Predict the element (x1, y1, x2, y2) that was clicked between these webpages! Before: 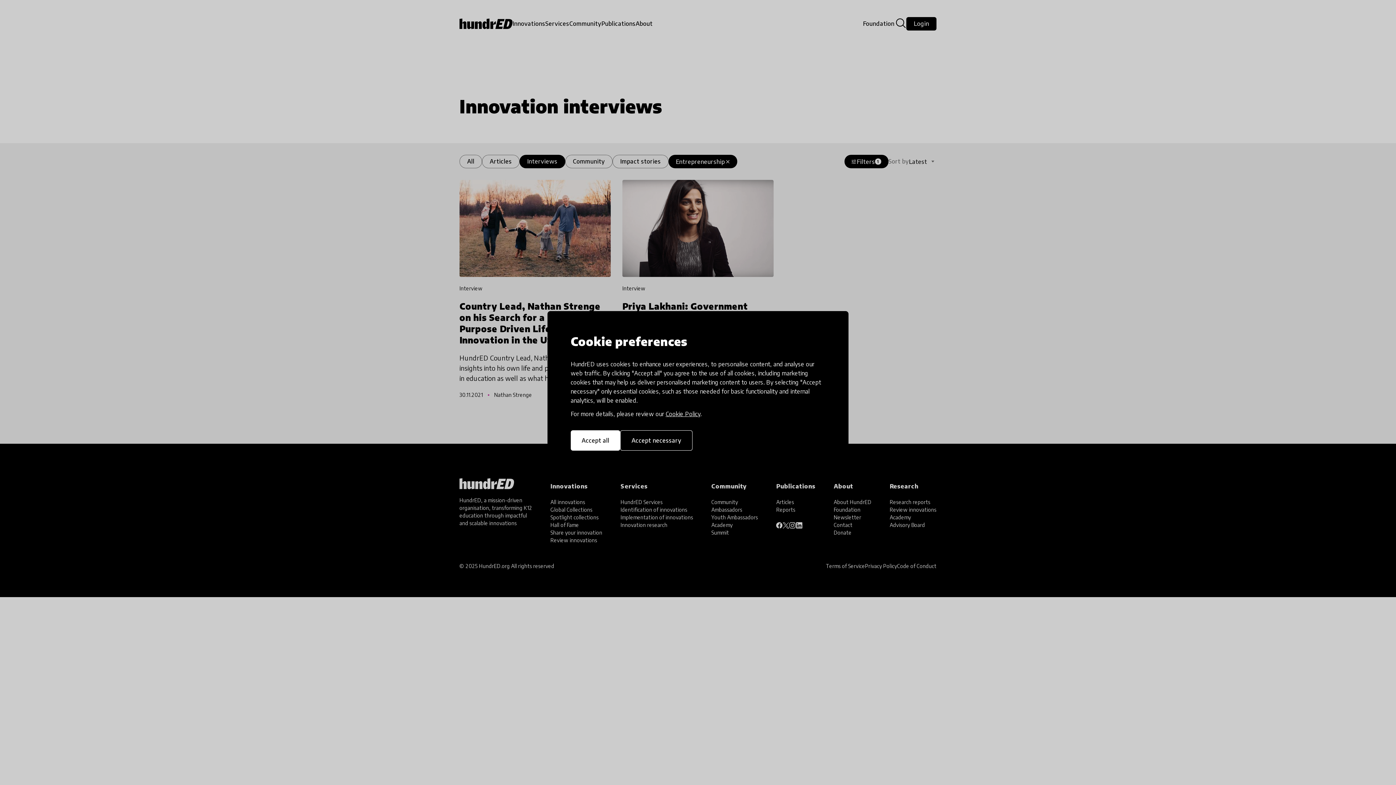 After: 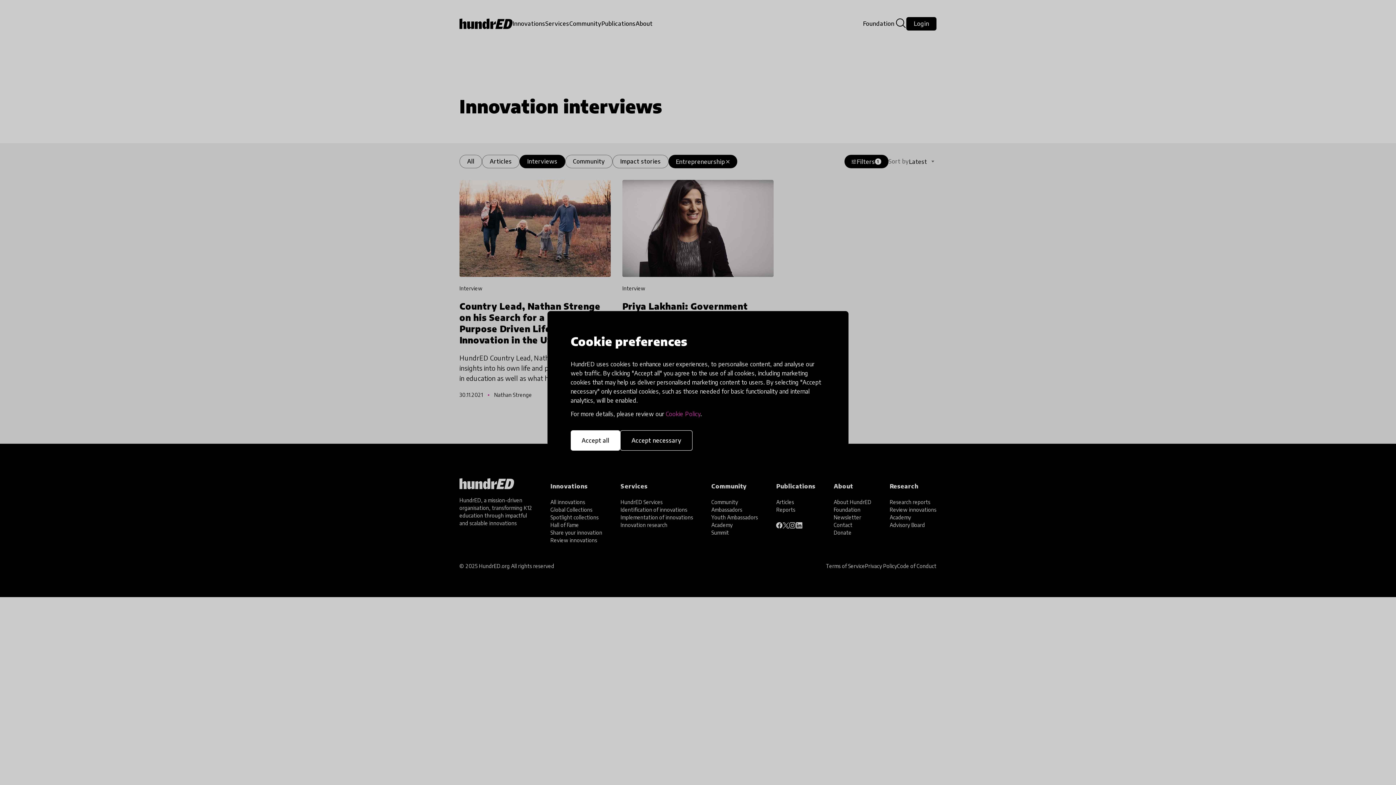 Action: label: Cookie Policy bbox: (665, 410, 700, 417)